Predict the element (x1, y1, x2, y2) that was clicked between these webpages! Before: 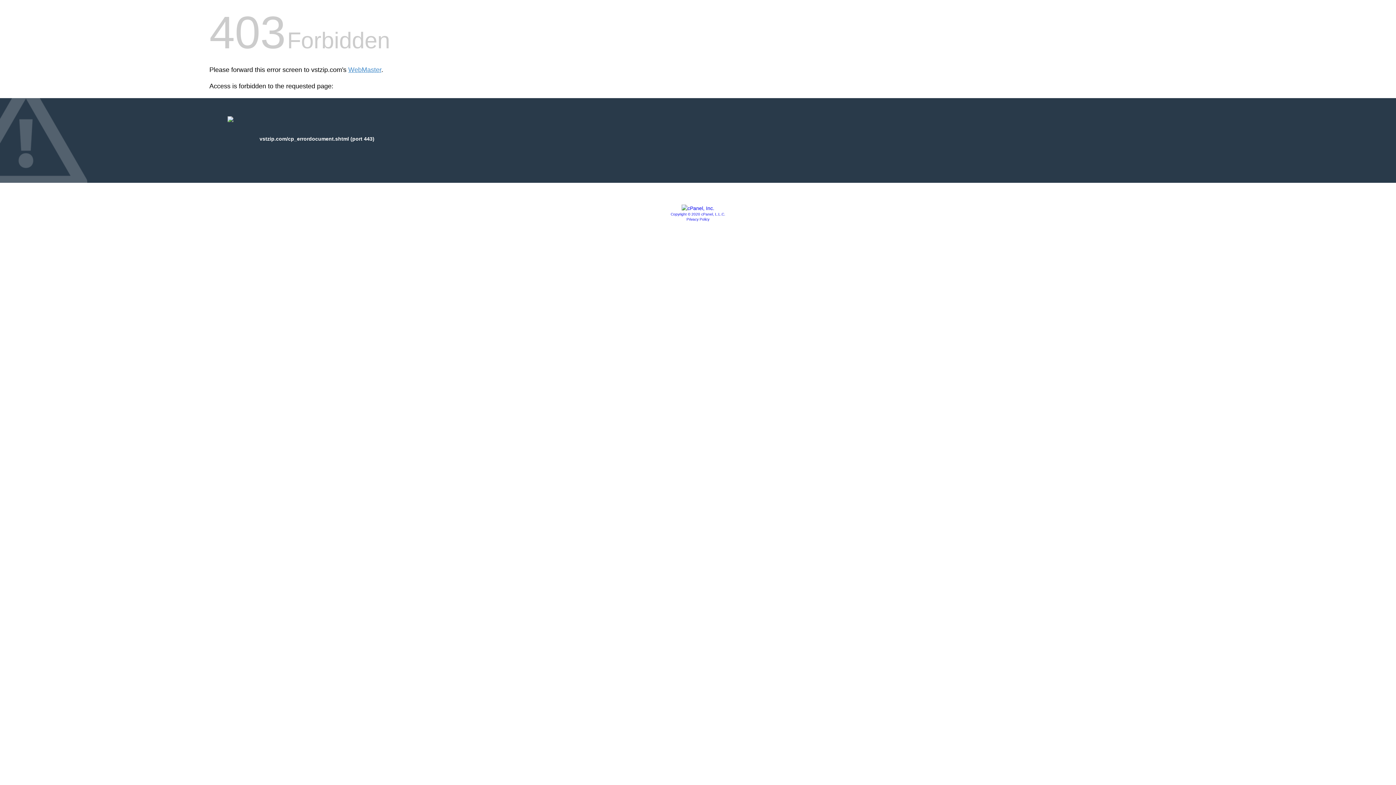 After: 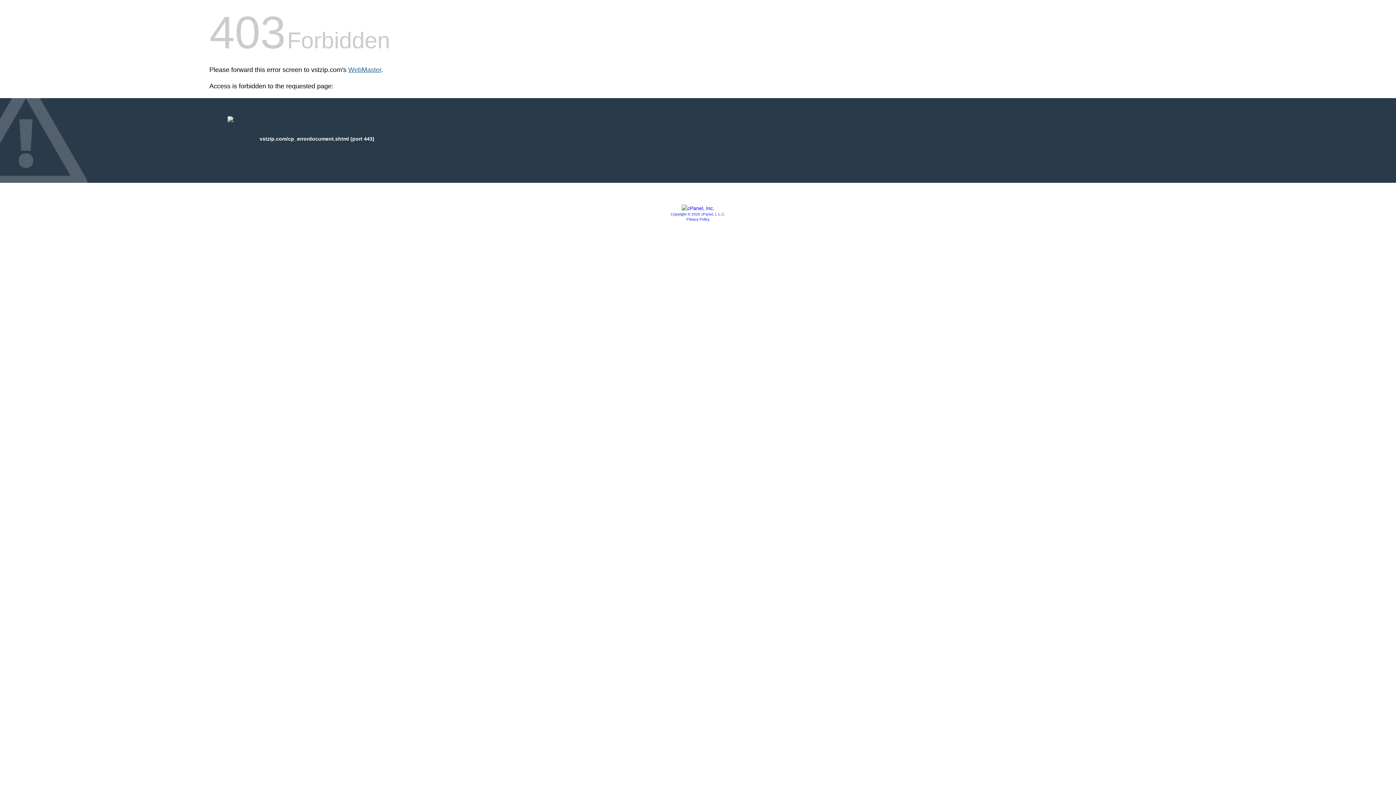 Action: bbox: (348, 66, 381, 73) label: WebMaster